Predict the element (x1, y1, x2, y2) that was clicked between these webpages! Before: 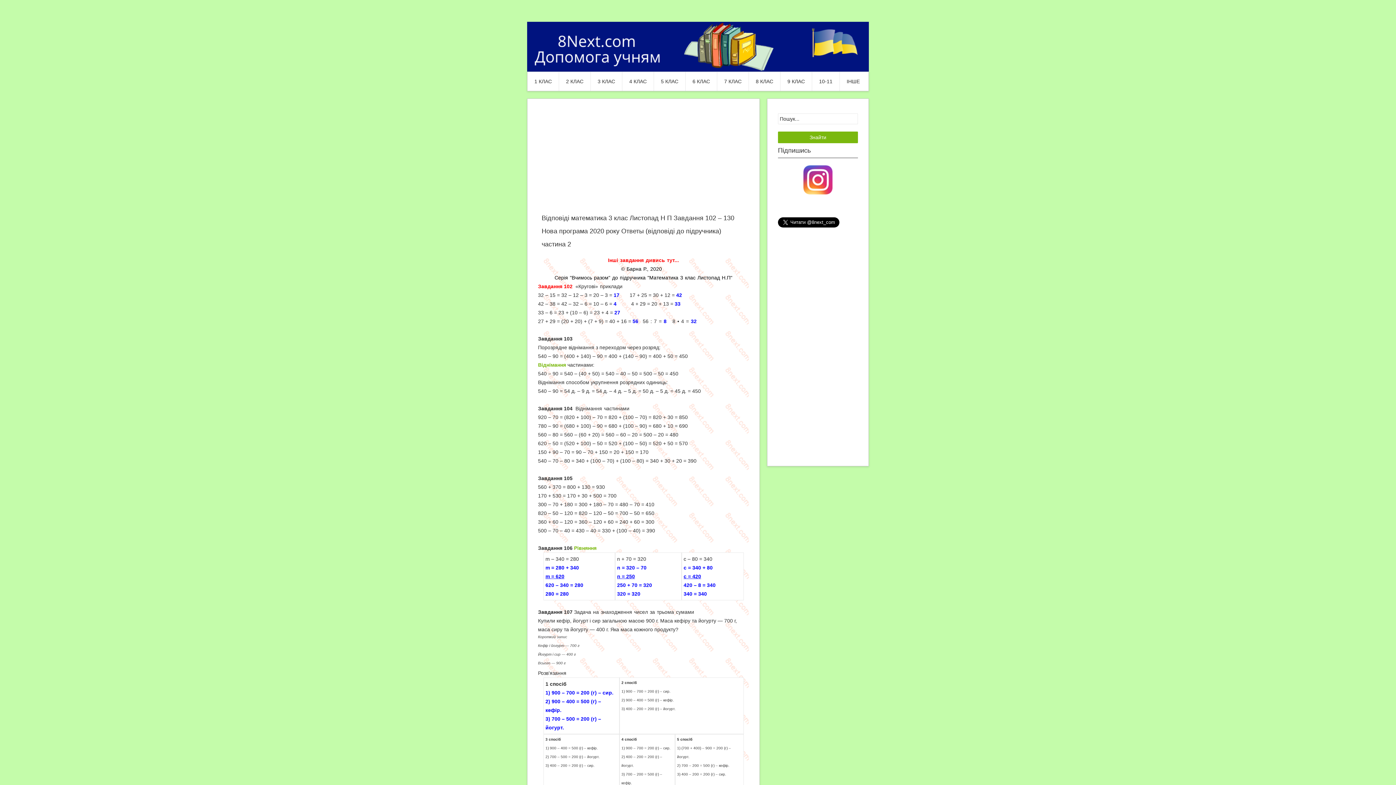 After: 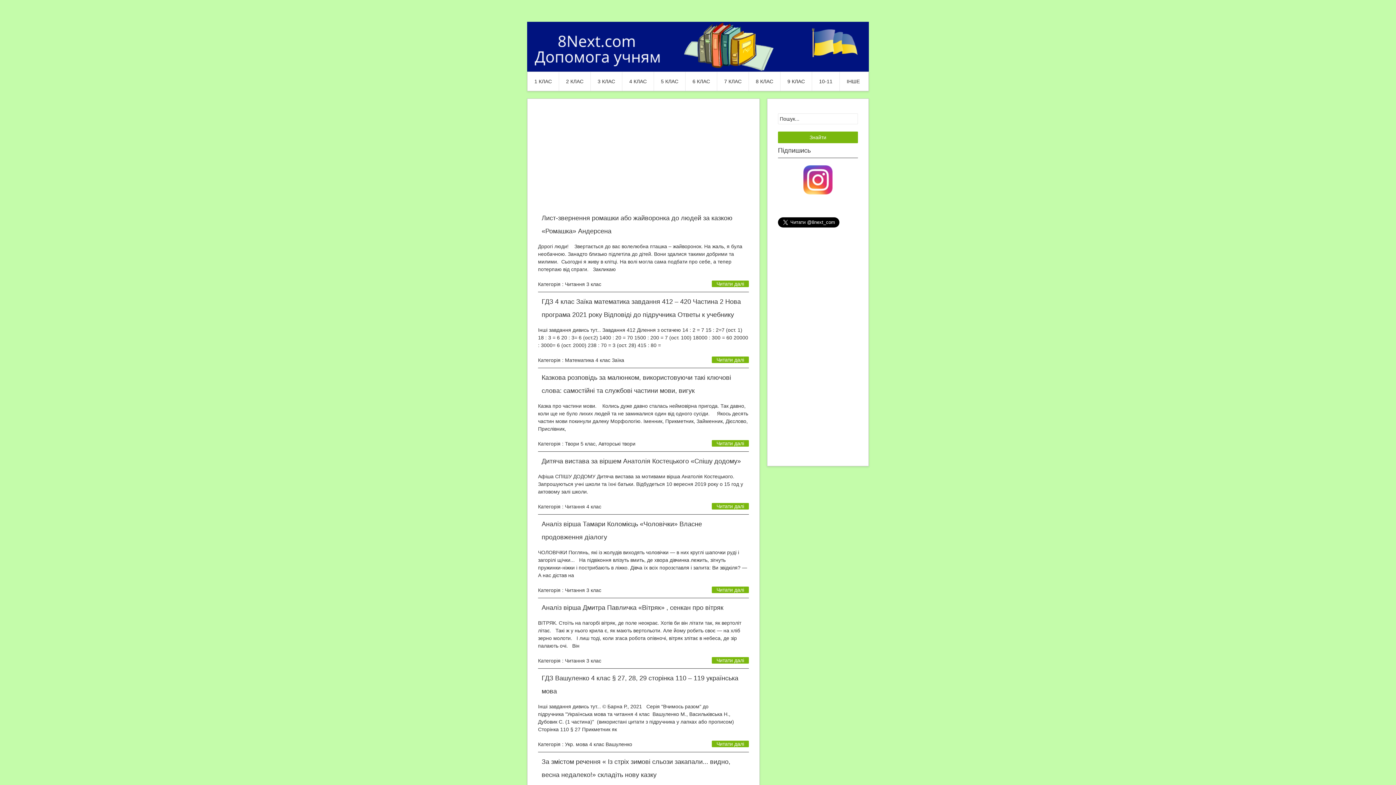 Action: bbox: (527, 43, 869, 49)